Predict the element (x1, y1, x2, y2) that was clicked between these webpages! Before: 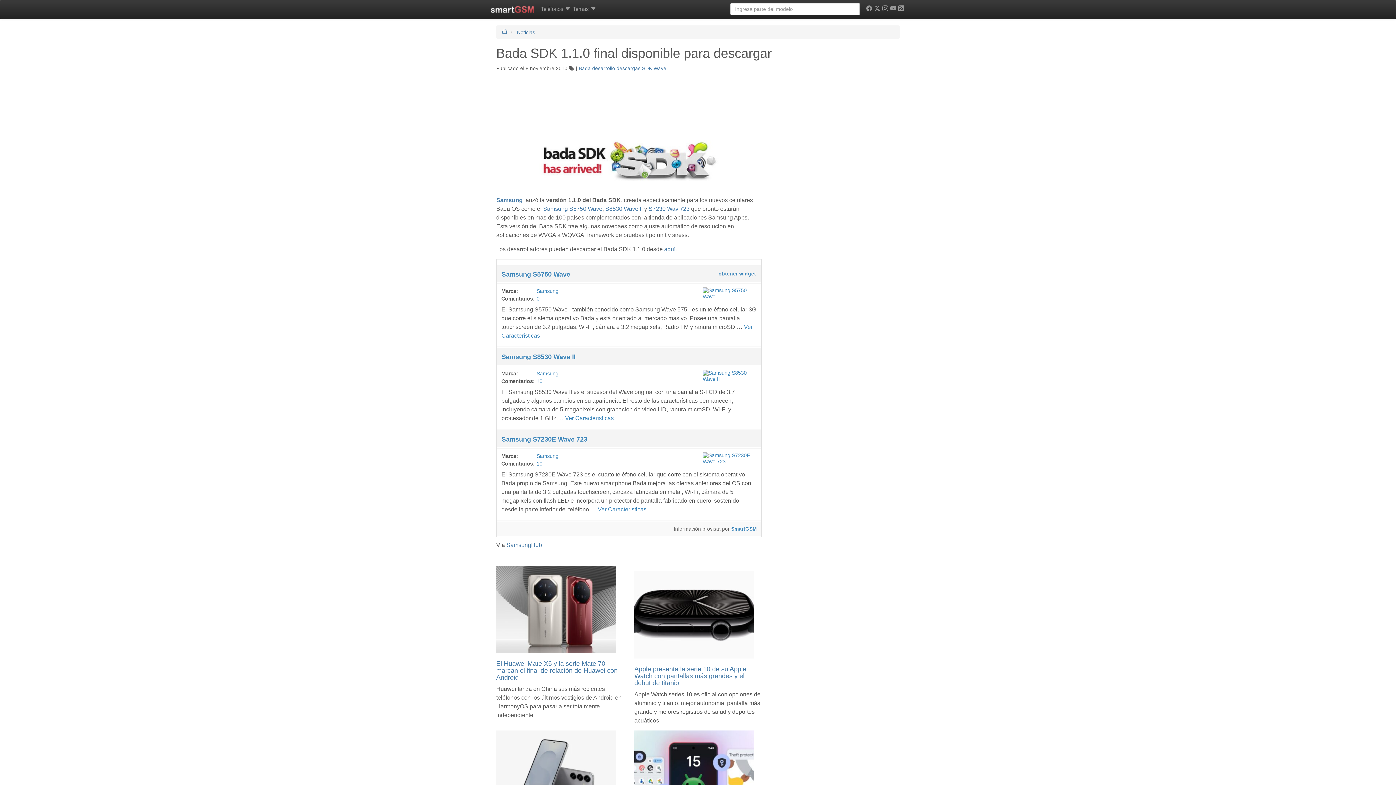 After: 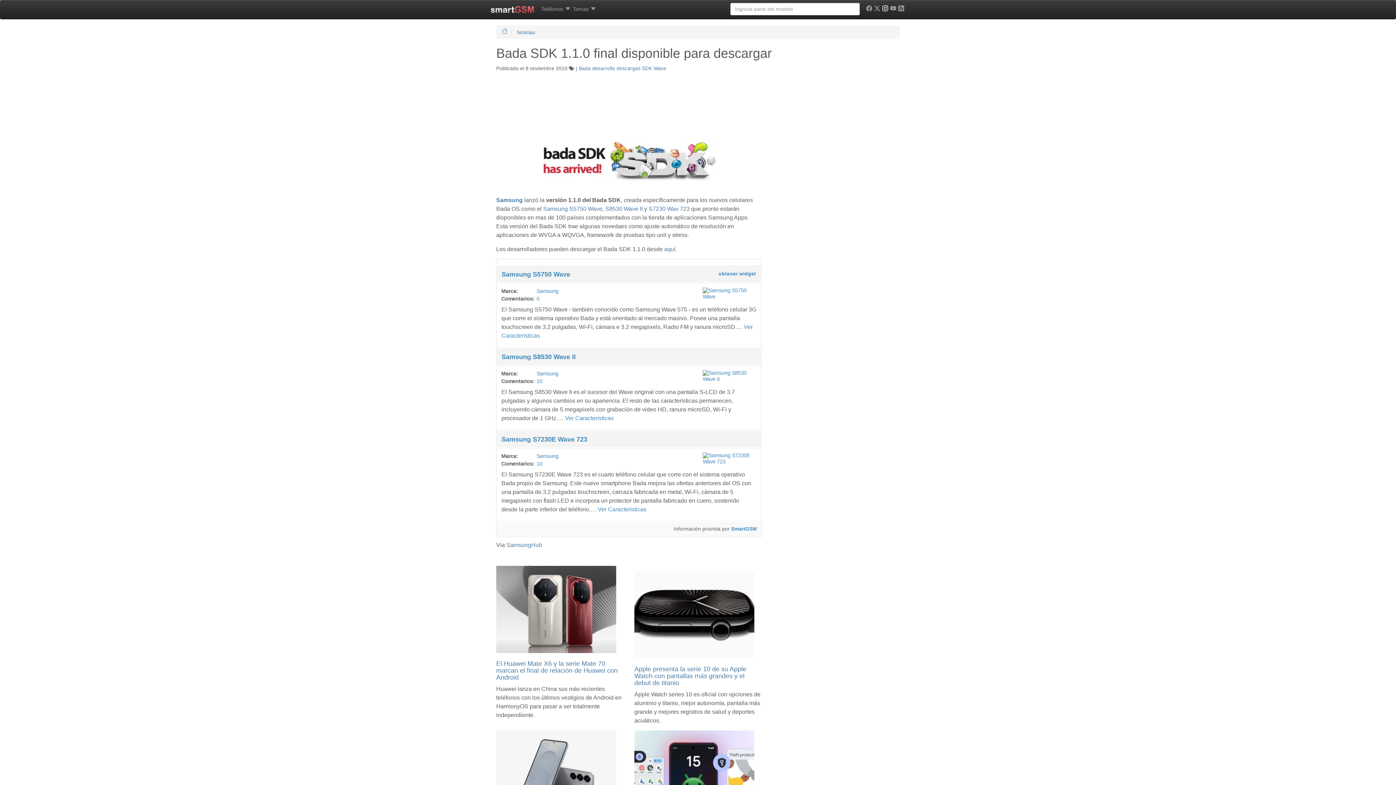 Action: bbox: (881, 0, 889, 18)